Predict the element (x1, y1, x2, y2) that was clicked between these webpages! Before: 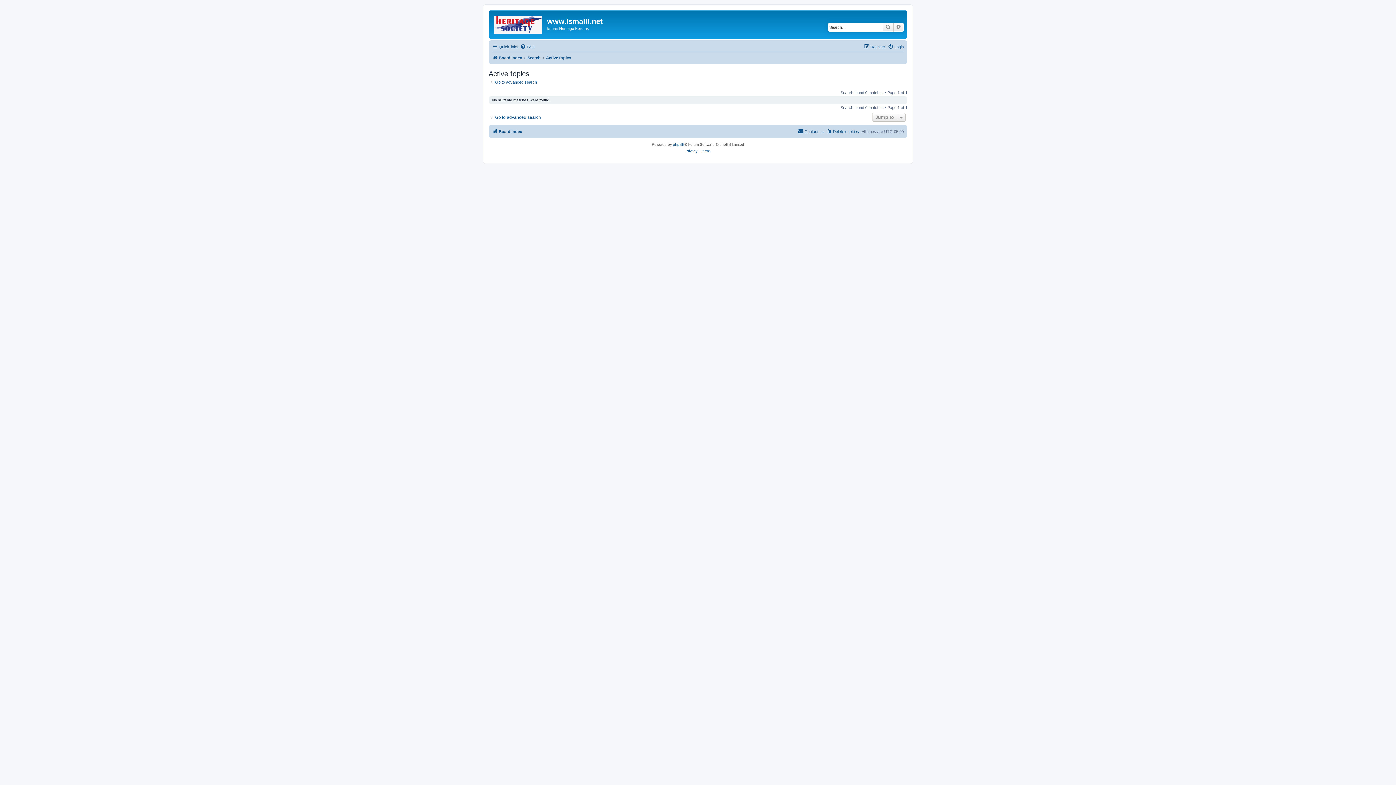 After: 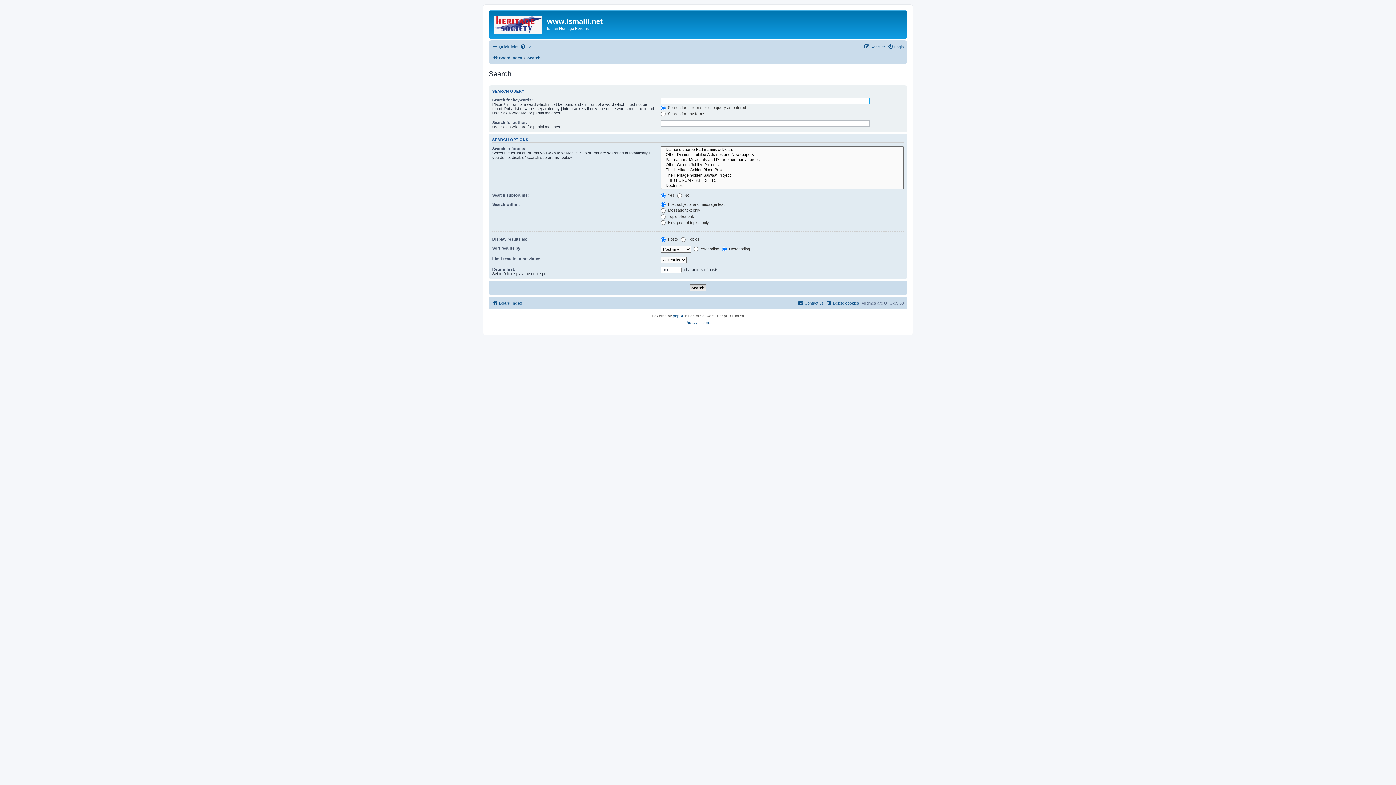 Action: bbox: (488, 79, 537, 84) label: Go to advanced search